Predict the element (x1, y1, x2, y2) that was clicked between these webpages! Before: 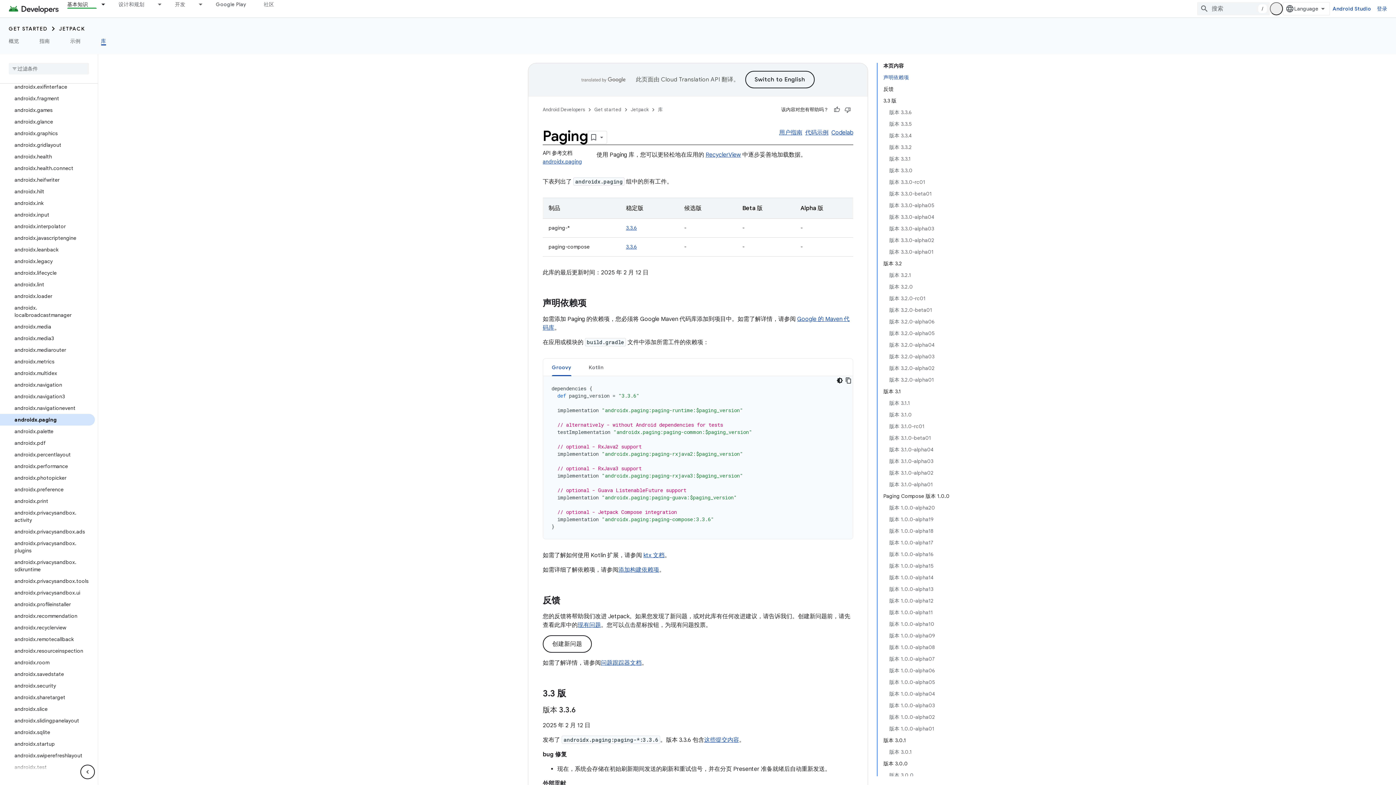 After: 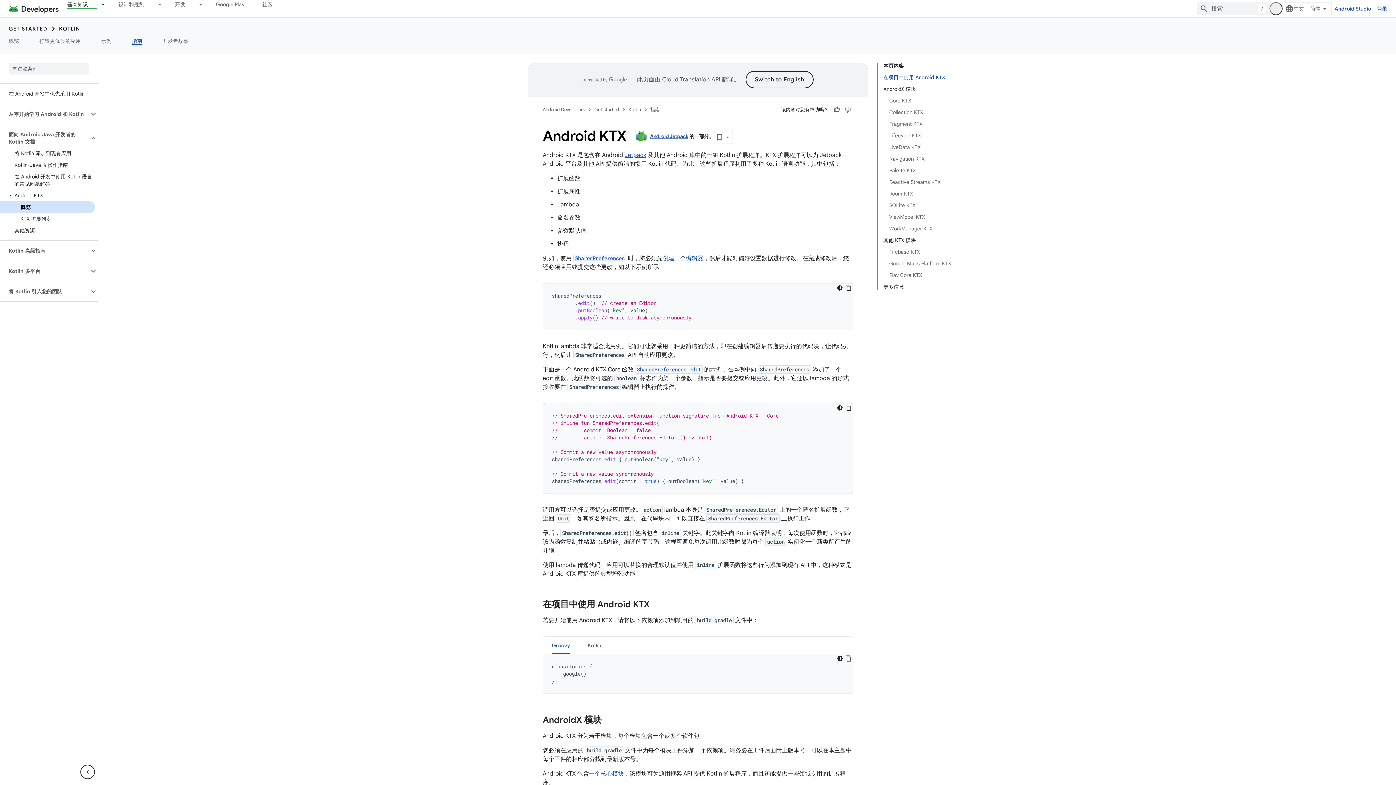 Action: label: ktx 文档 bbox: (643, 552, 664, 559)